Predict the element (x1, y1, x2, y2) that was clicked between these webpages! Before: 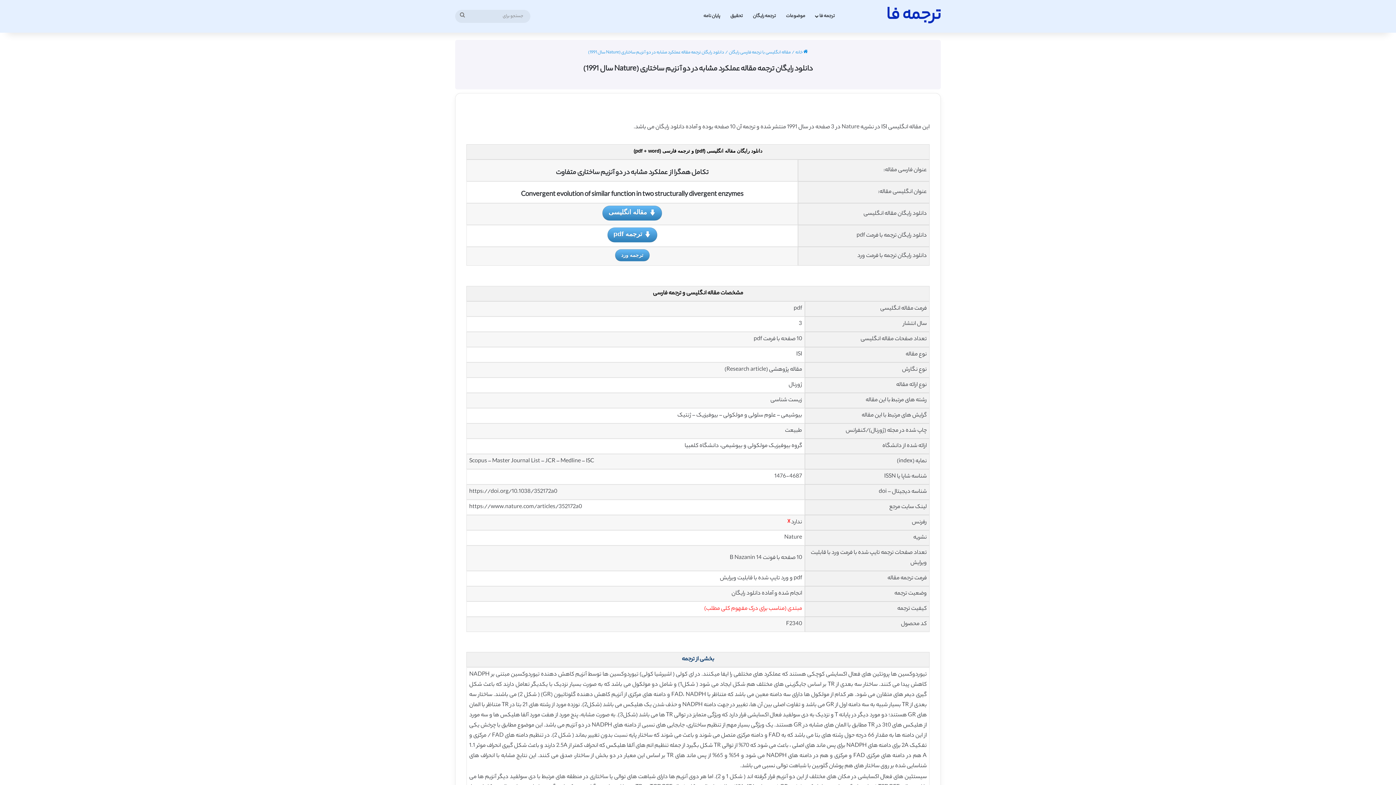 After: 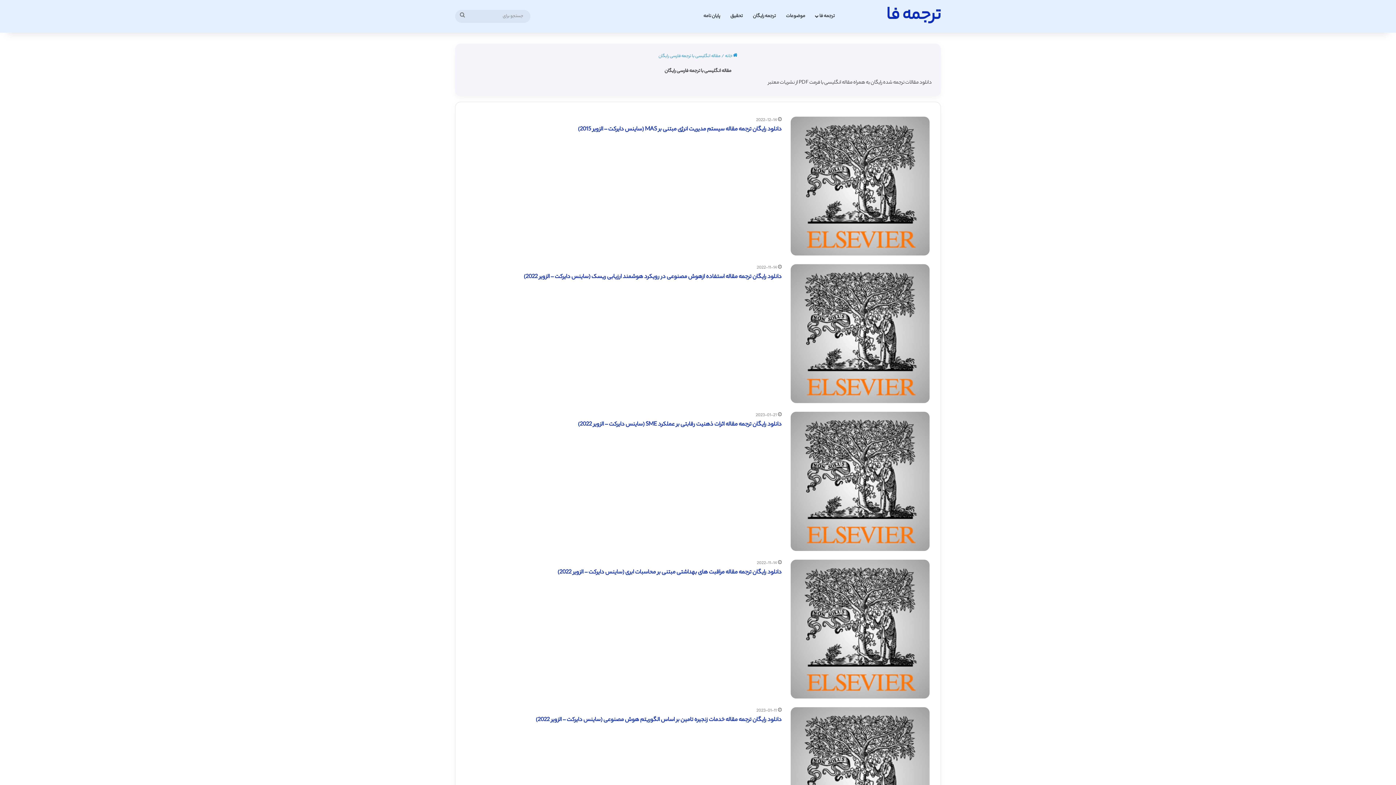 Action: bbox: (729, 49, 790, 56) label: مقاله انگلیسی با ترجمه فارسی رایگان